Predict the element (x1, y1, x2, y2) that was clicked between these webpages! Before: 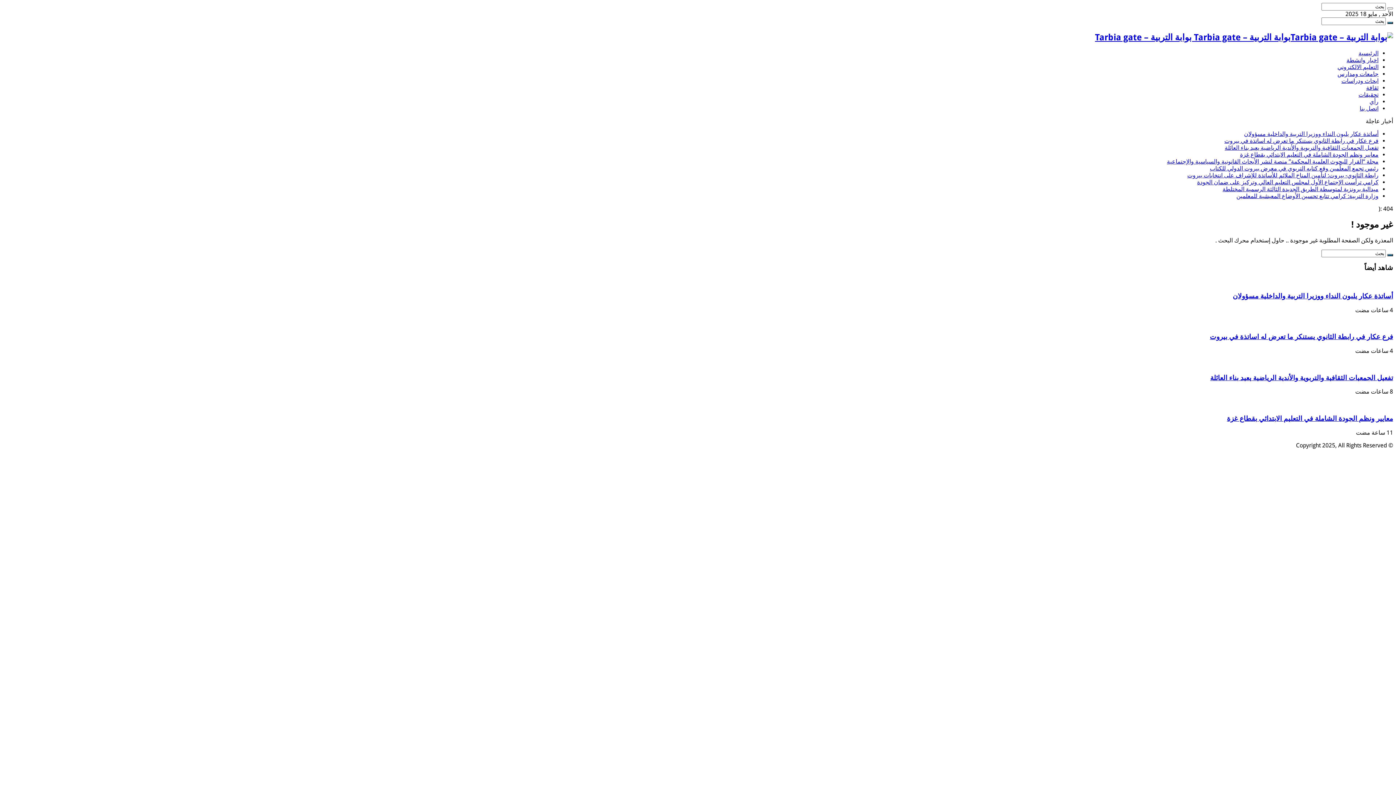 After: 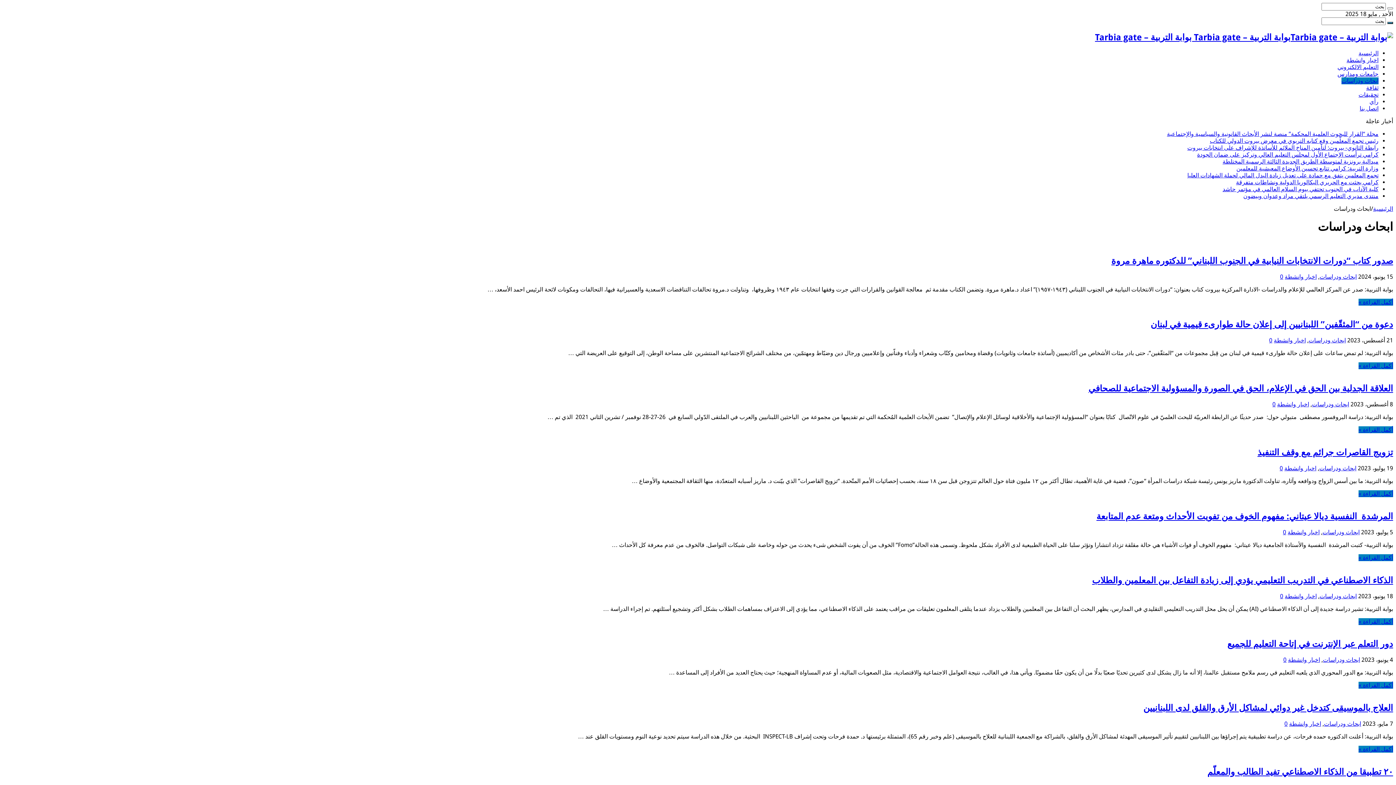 Action: label: ابحاث ودراسات bbox: (1341, 77, 1378, 84)